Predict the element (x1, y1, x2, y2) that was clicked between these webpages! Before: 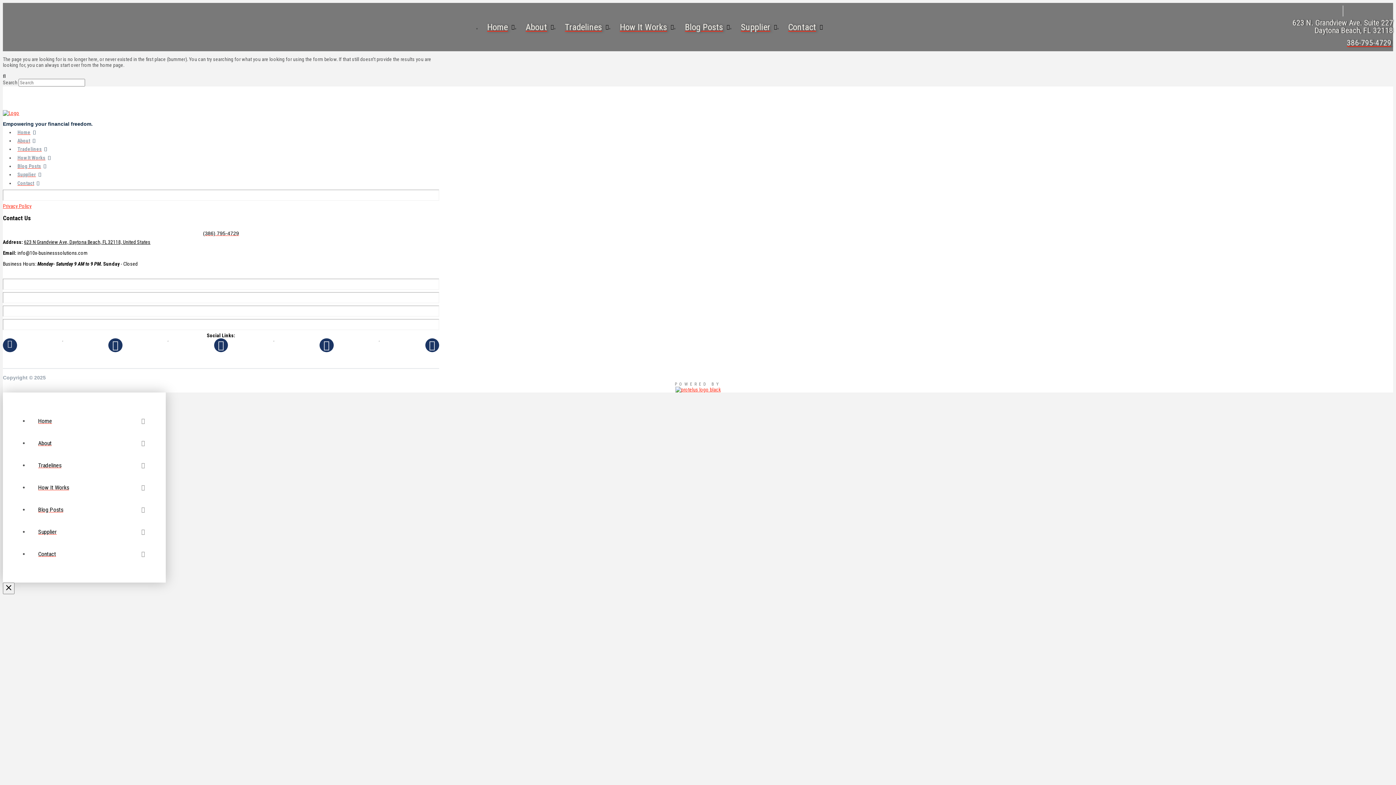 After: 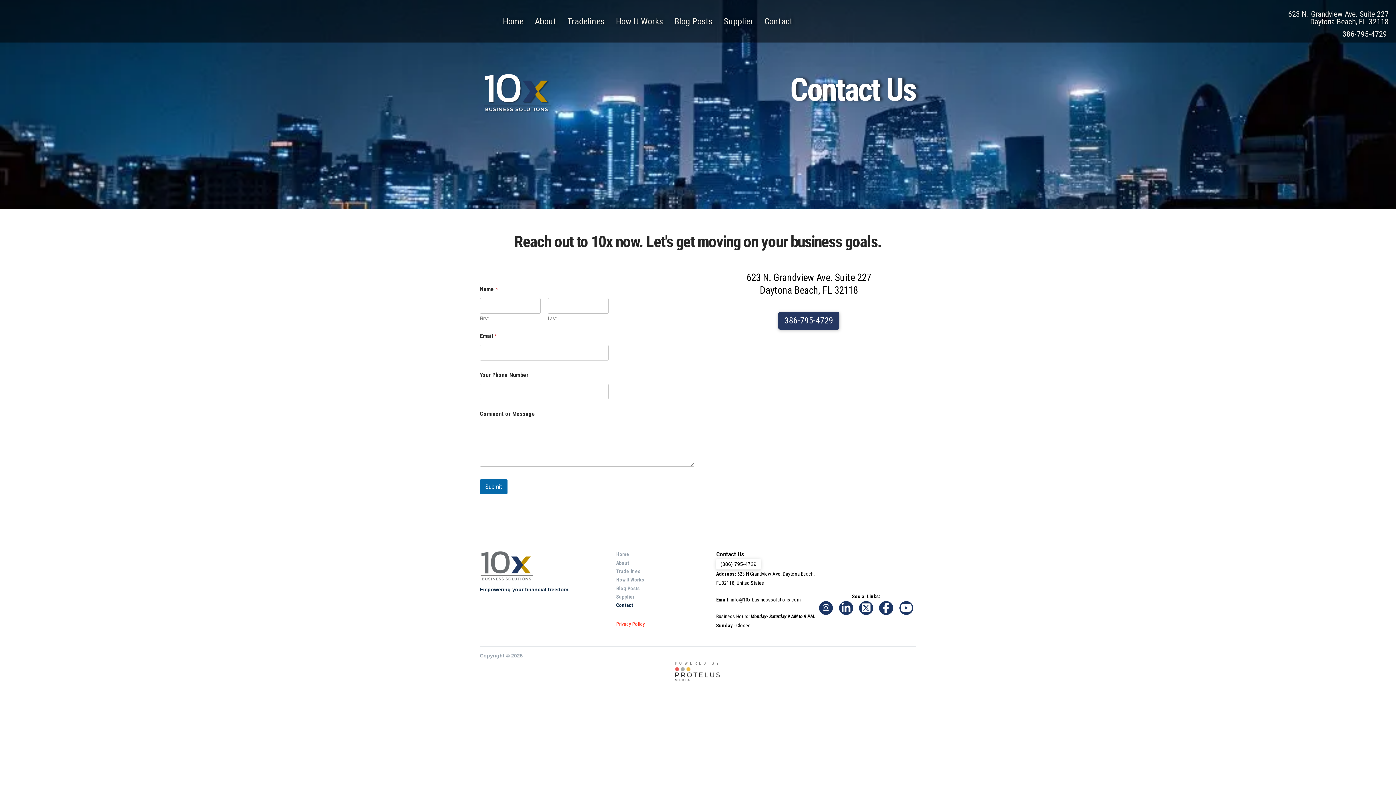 Action: label: Contact bbox: (29, 543, 154, 565)